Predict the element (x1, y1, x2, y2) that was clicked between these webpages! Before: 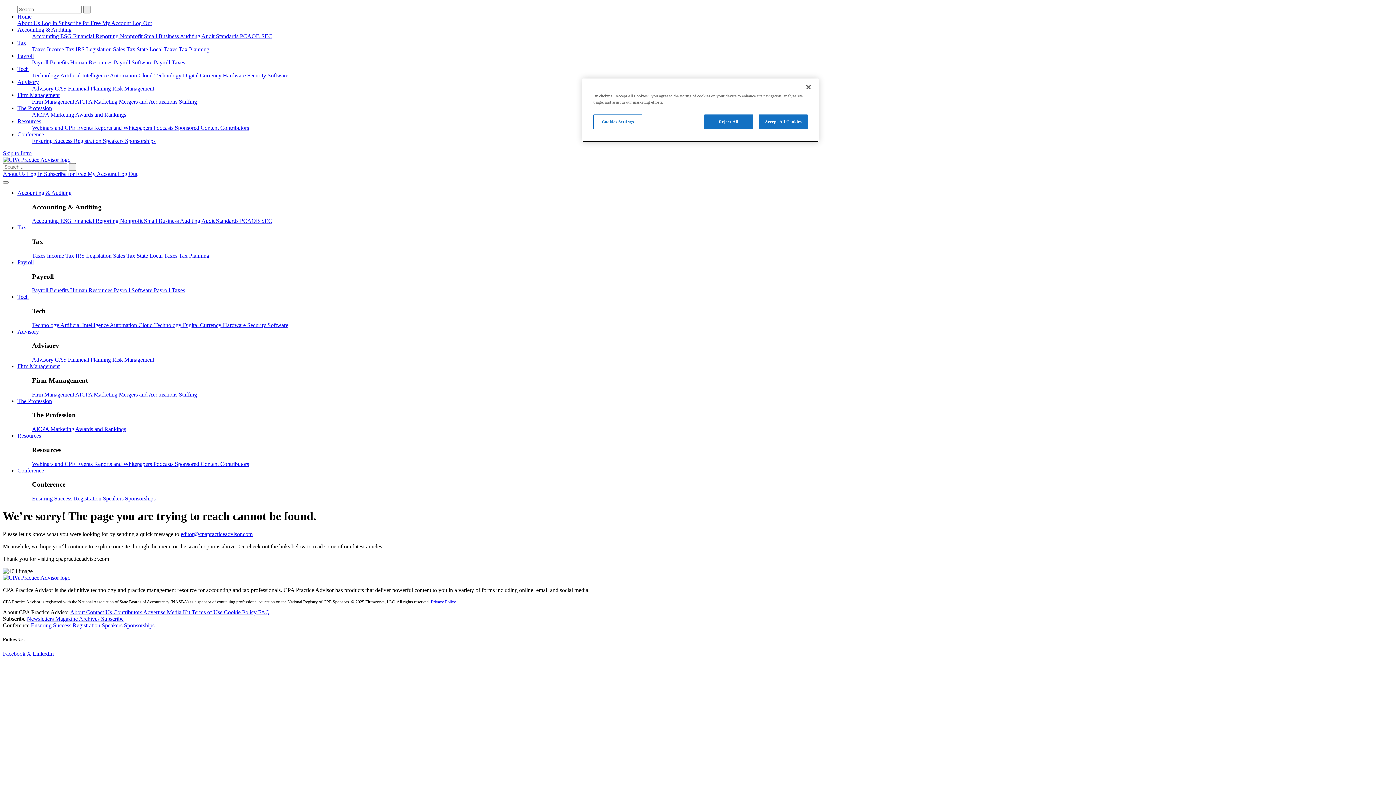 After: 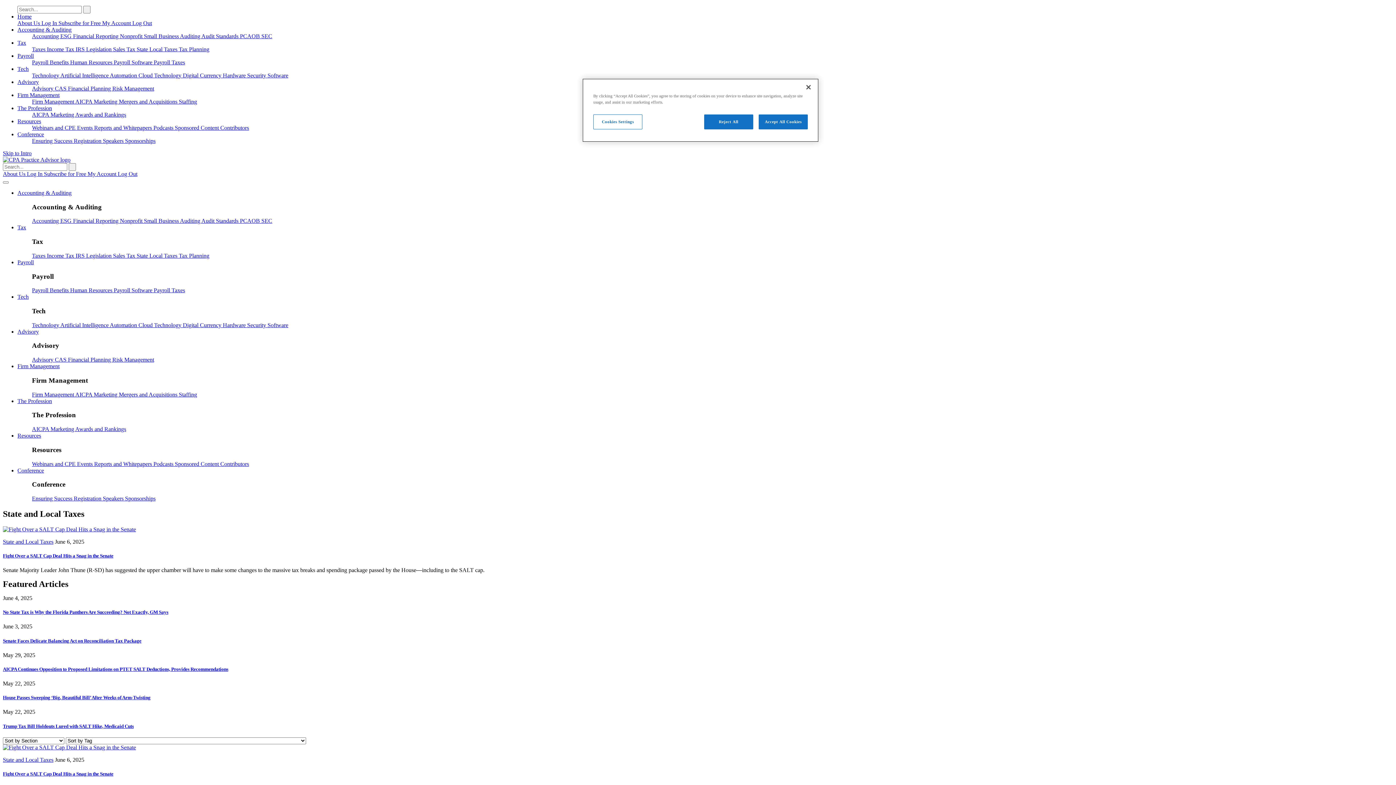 Action: label: State Local Taxes bbox: (136, 46, 178, 52)